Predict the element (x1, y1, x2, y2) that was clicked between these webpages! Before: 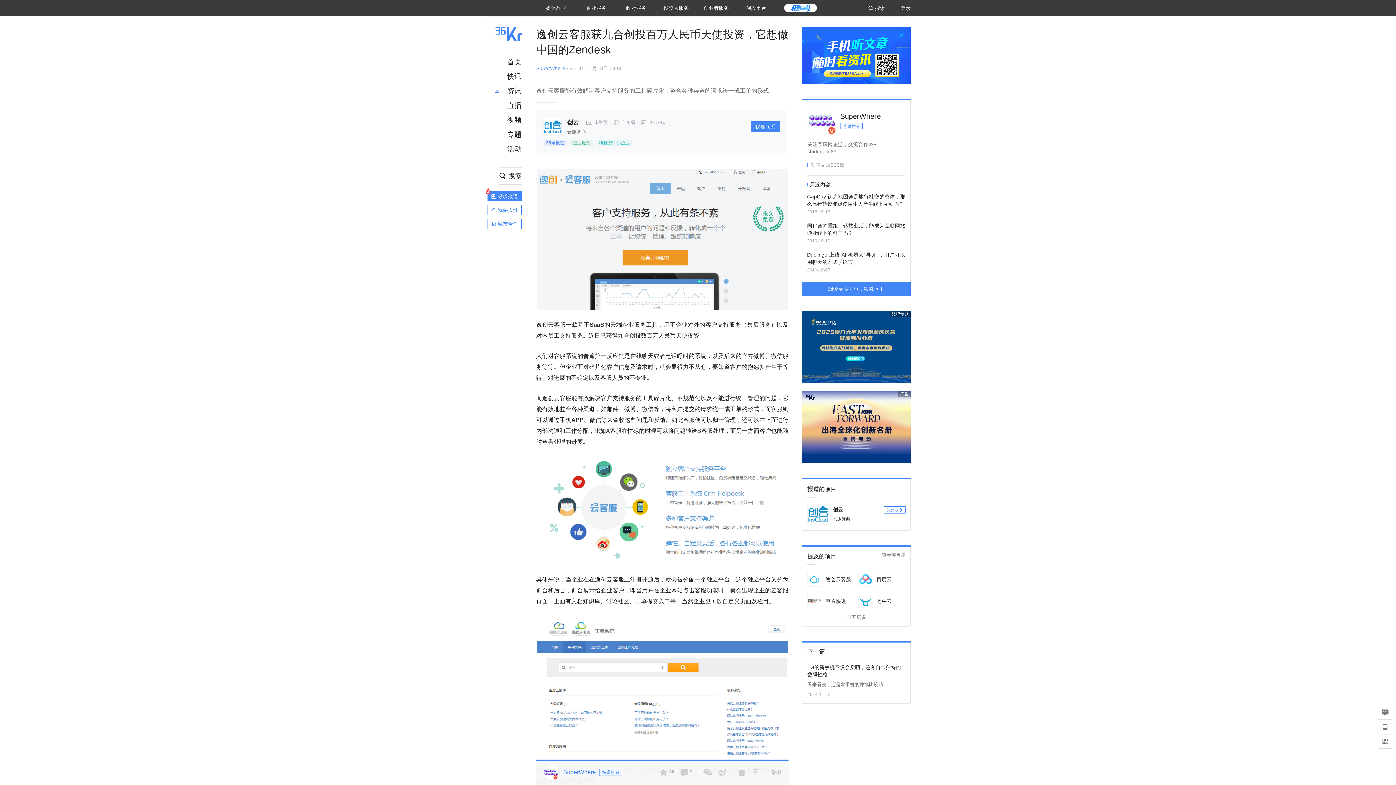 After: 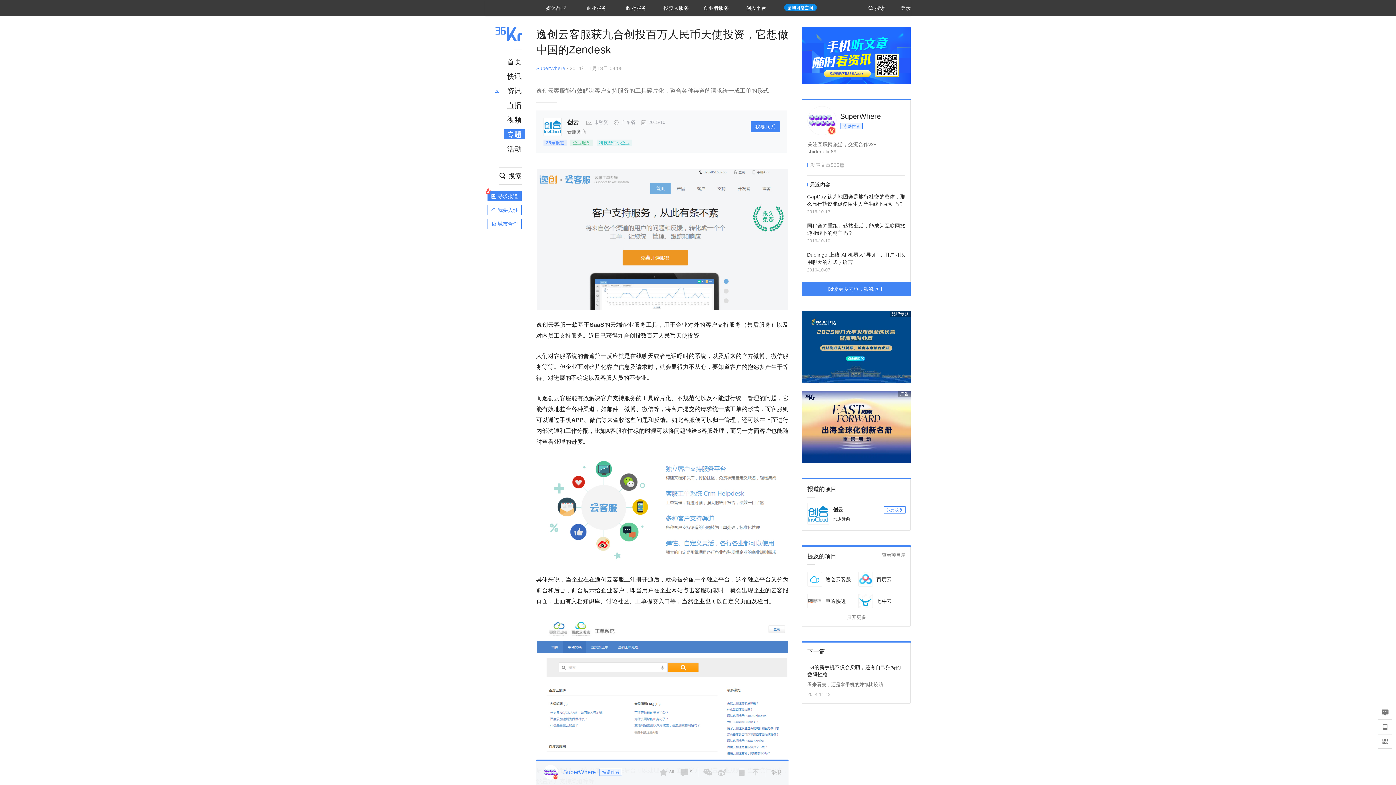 Action: label: 专题 bbox: (504, 129, 525, 139)